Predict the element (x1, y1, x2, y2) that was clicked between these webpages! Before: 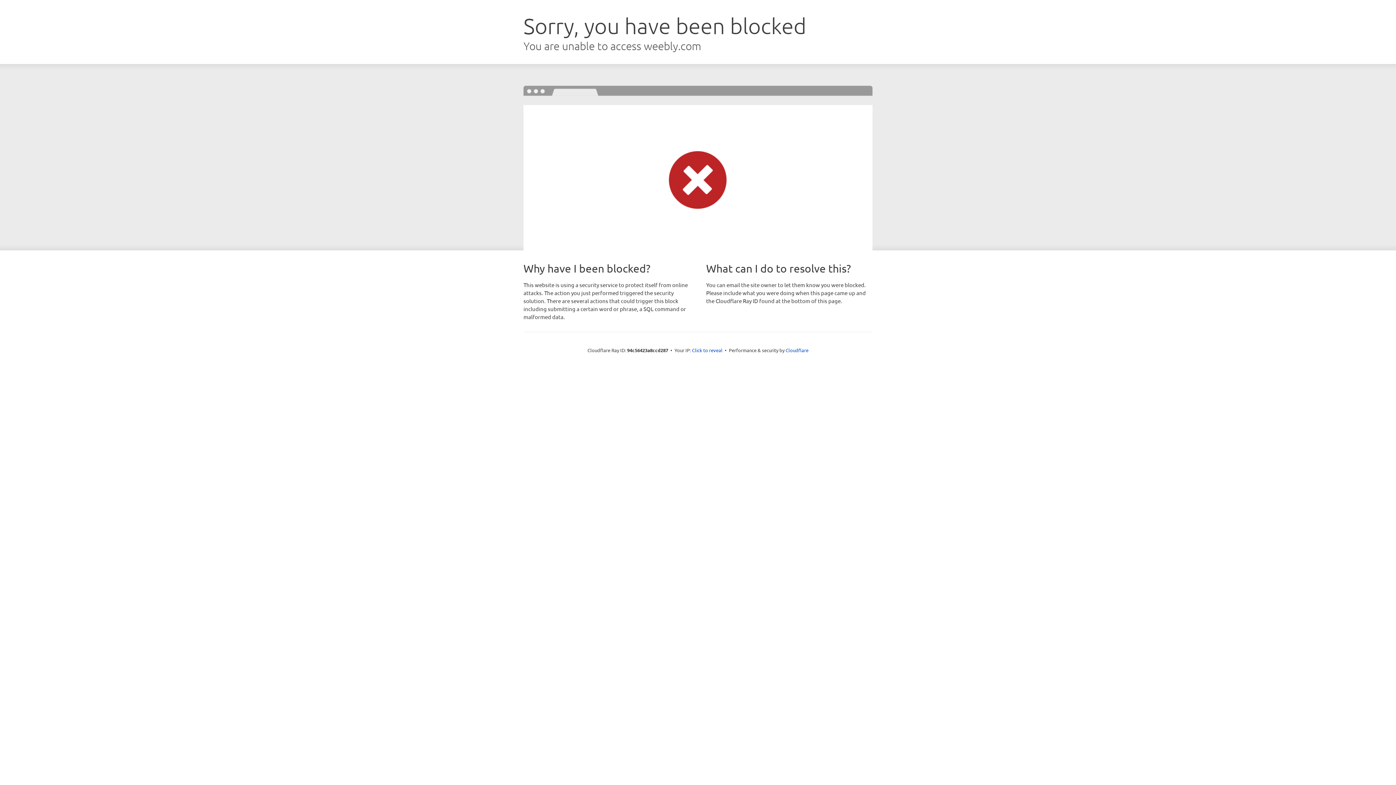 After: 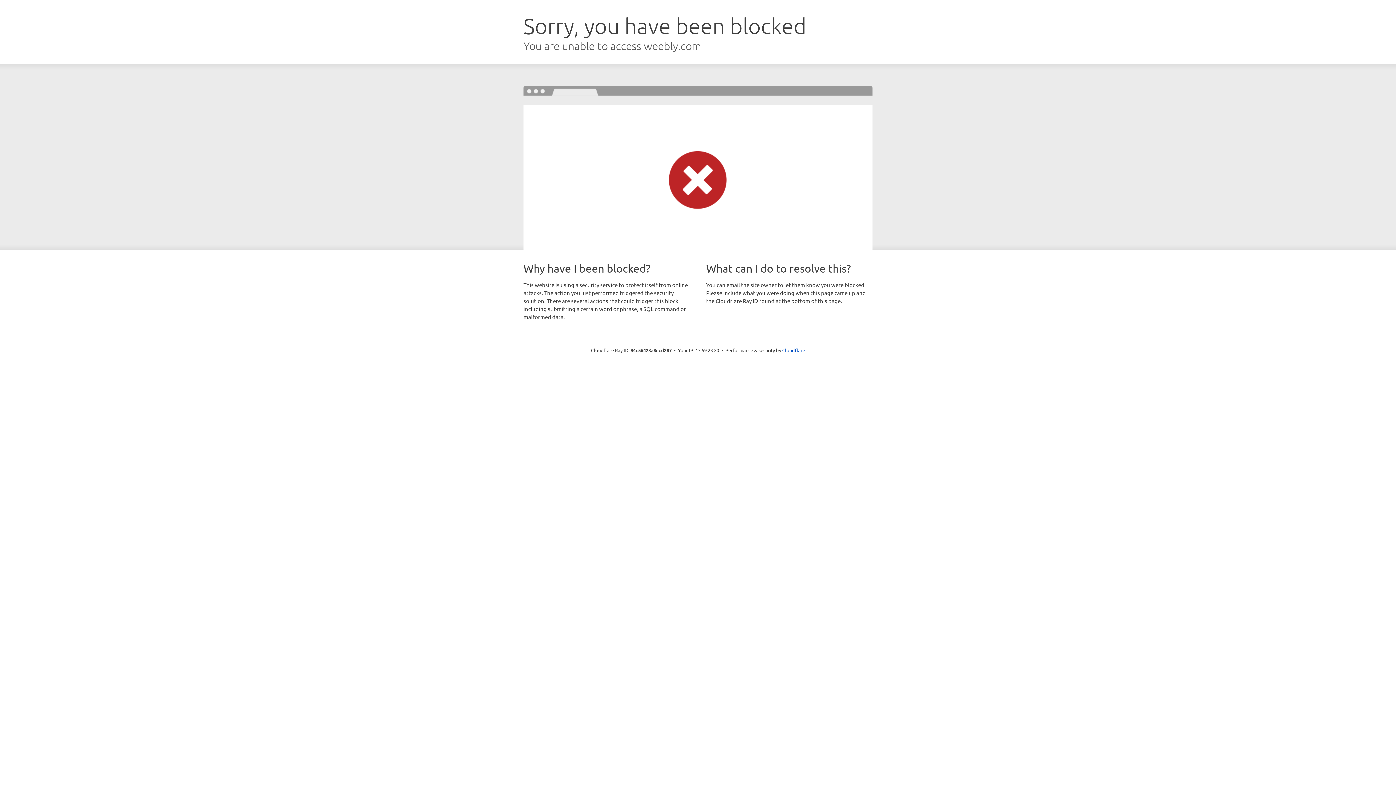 Action: bbox: (692, 346, 722, 353) label: Click to reveal